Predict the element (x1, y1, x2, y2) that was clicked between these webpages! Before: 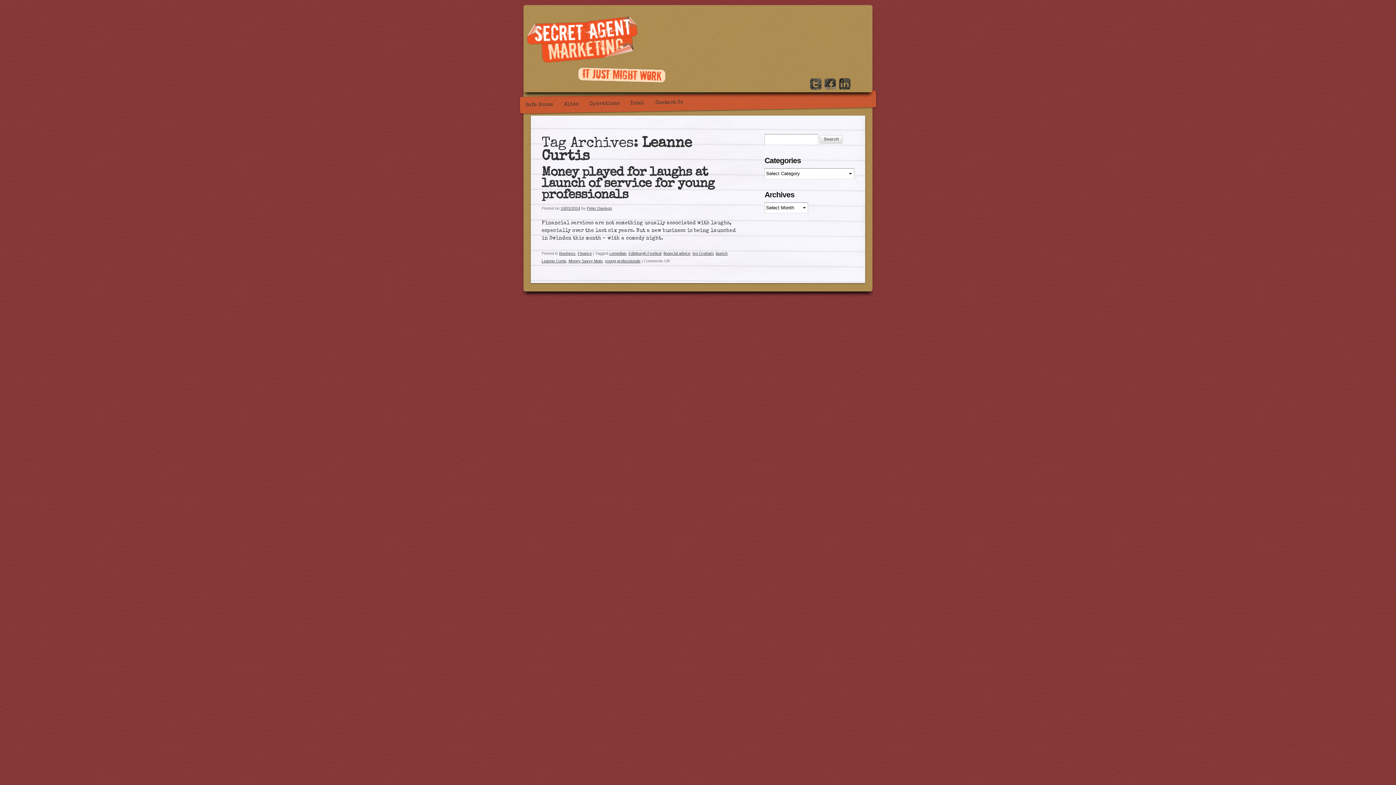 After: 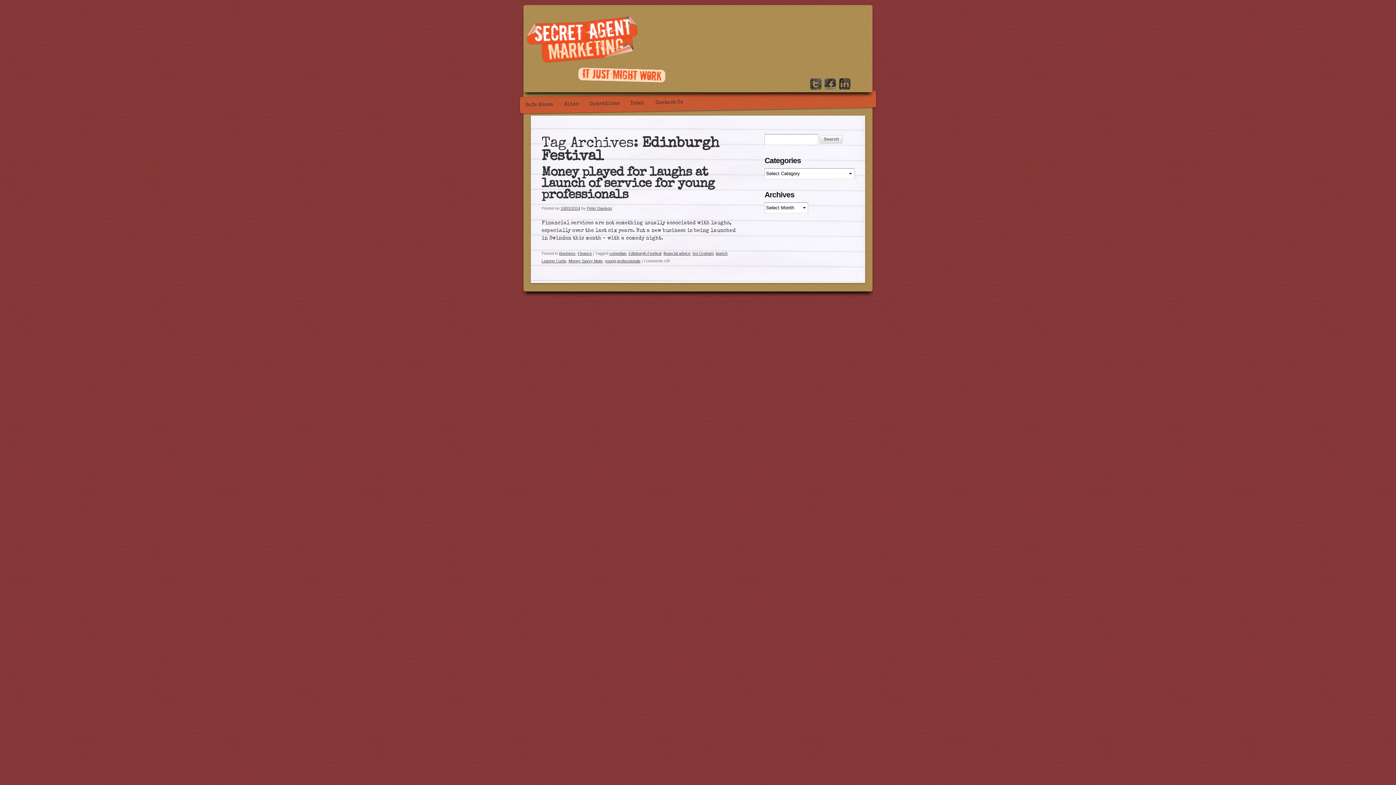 Action: bbox: (628, 251, 661, 255) label: Edinburgh Festival